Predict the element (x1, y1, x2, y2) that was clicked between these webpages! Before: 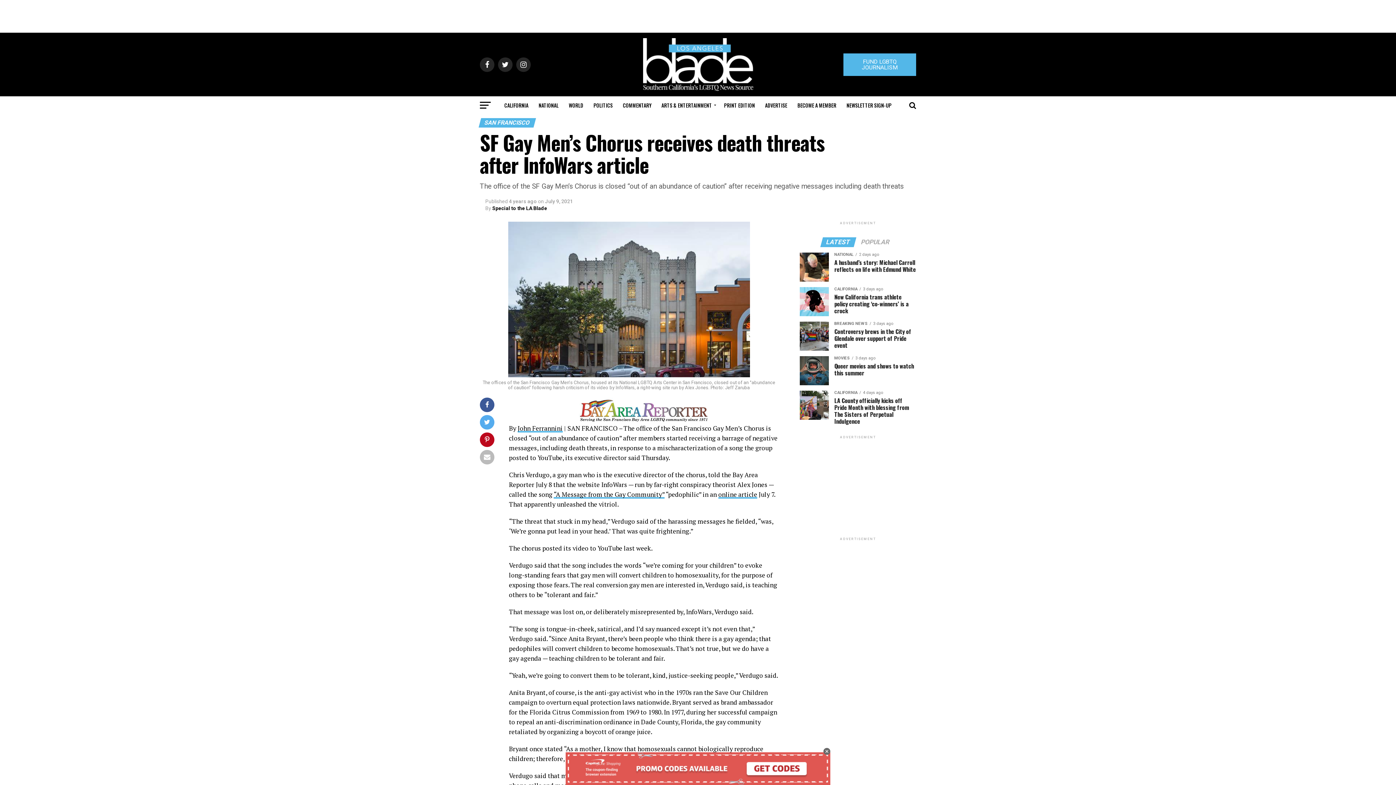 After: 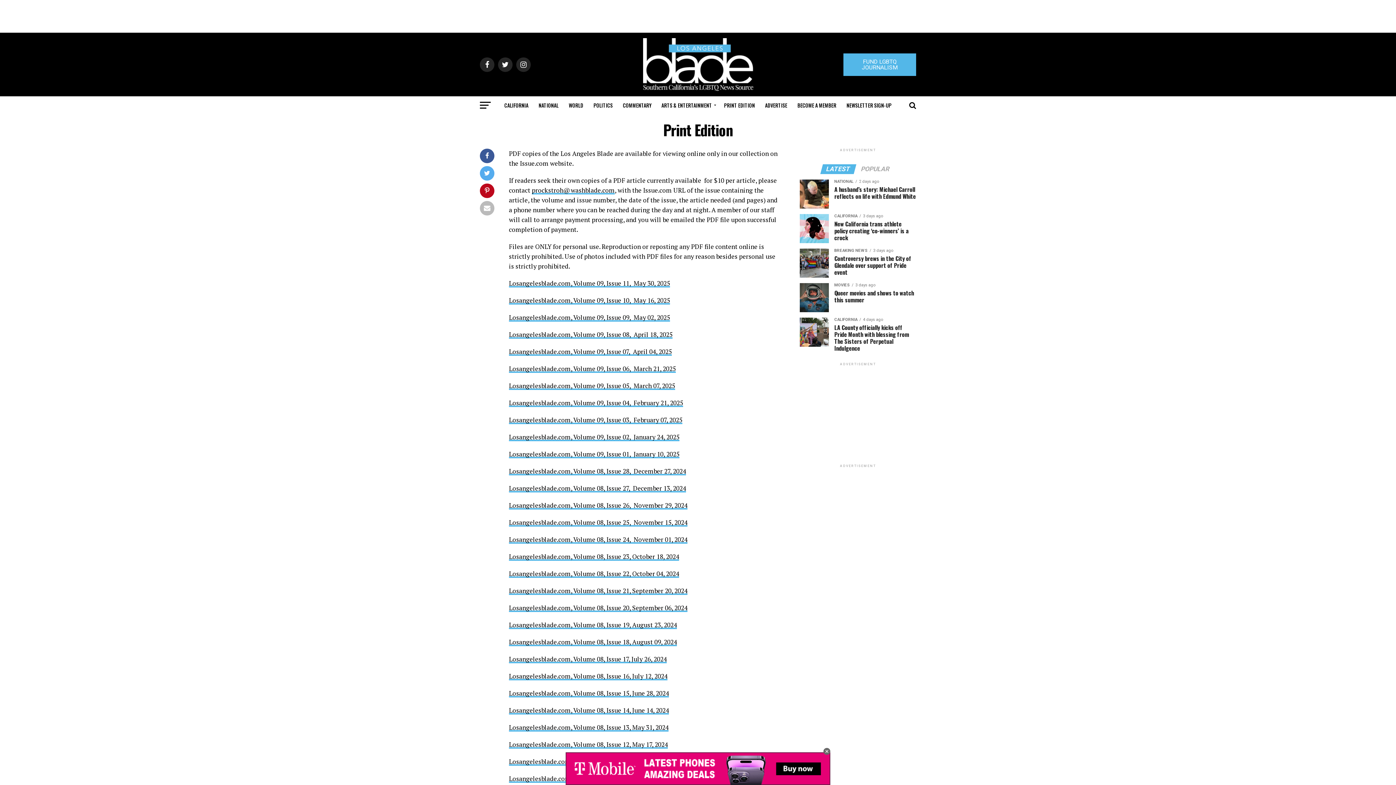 Action: bbox: (719, 96, 759, 114) label: PRINT EDITION